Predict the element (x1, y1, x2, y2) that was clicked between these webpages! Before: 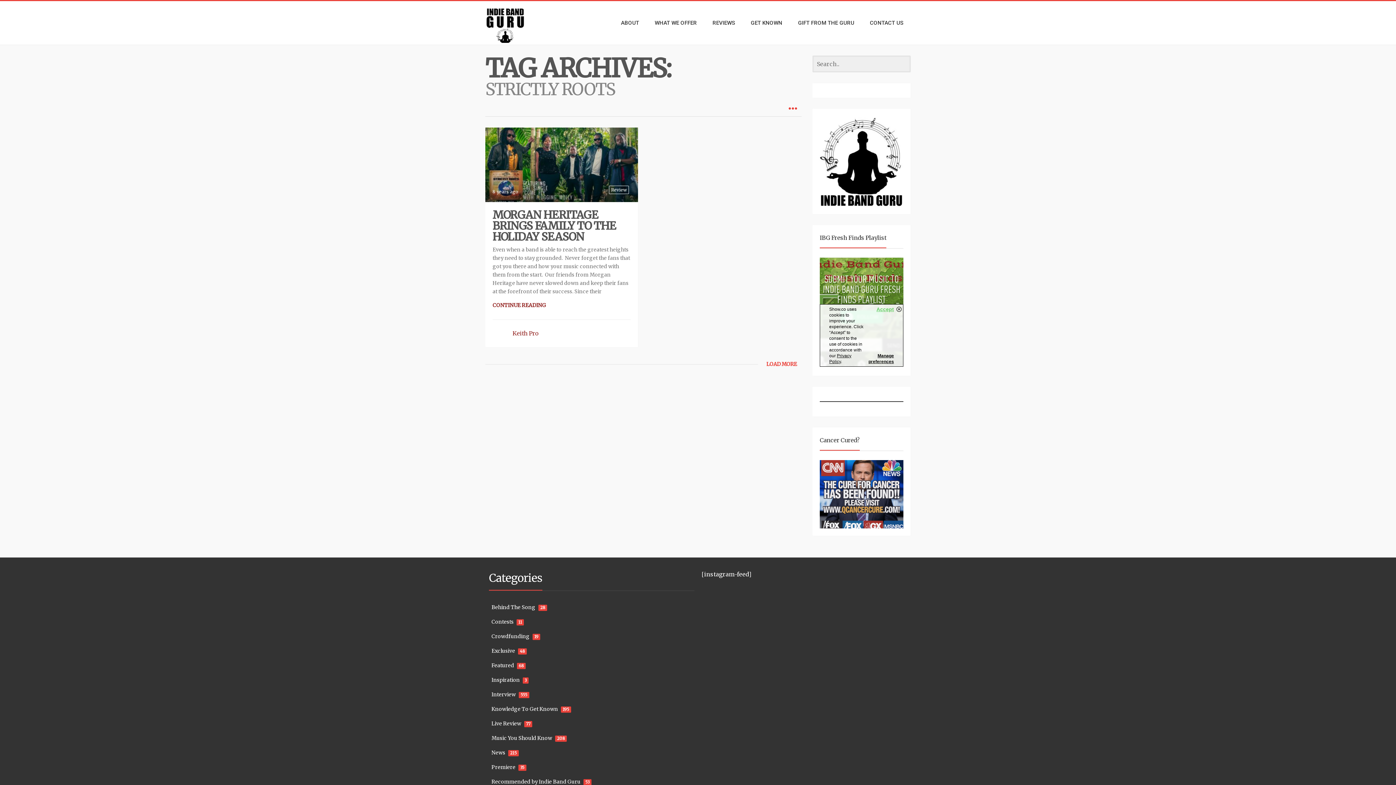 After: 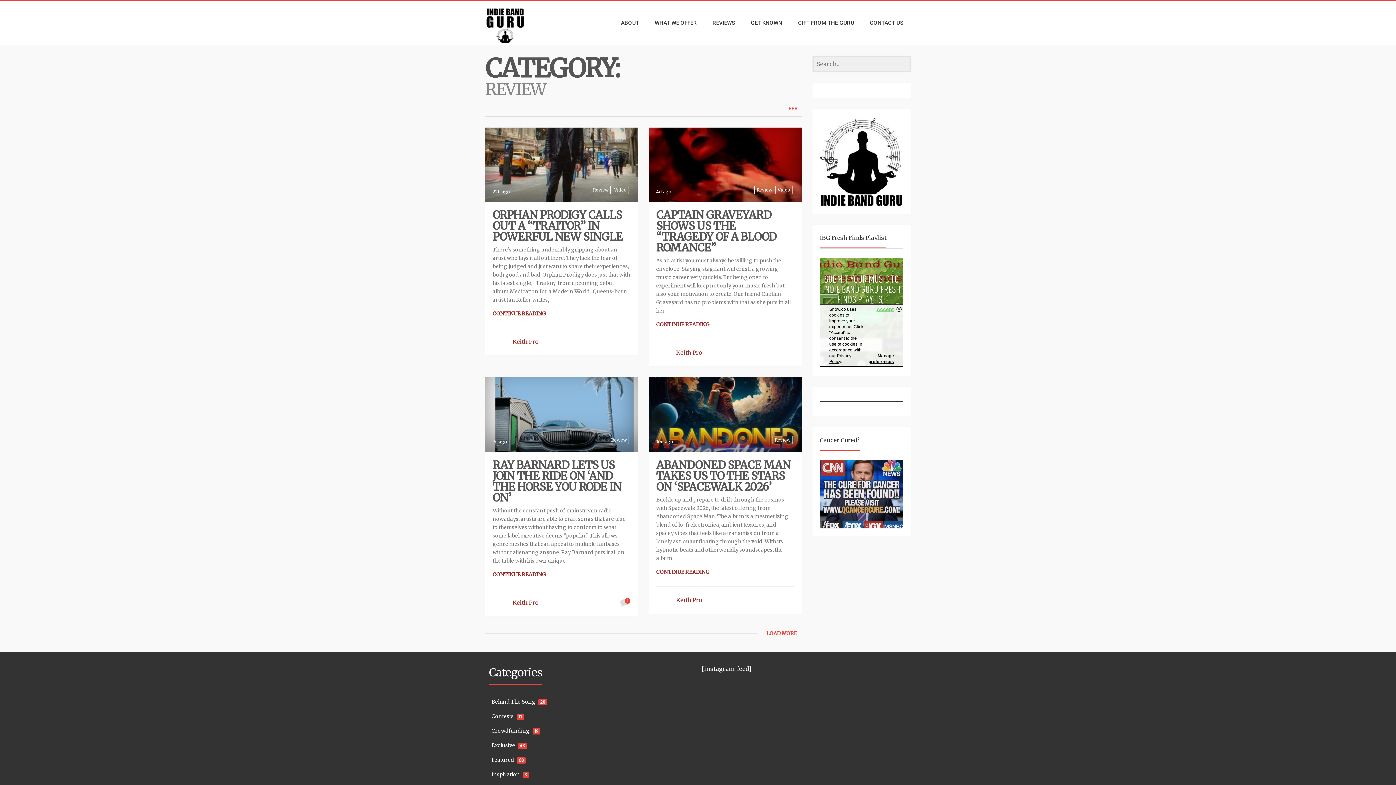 Action: label: REVIEWS bbox: (705, 14, 742, 30)